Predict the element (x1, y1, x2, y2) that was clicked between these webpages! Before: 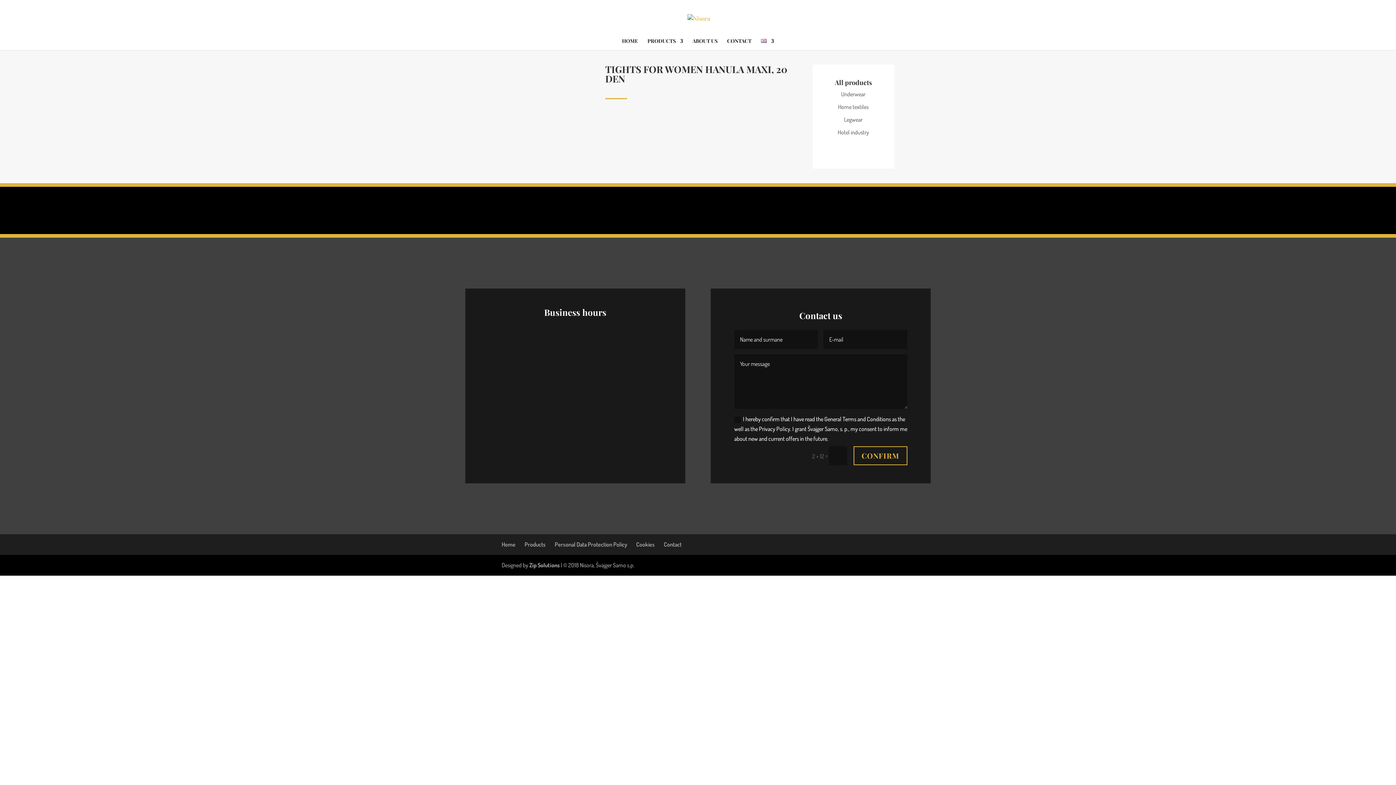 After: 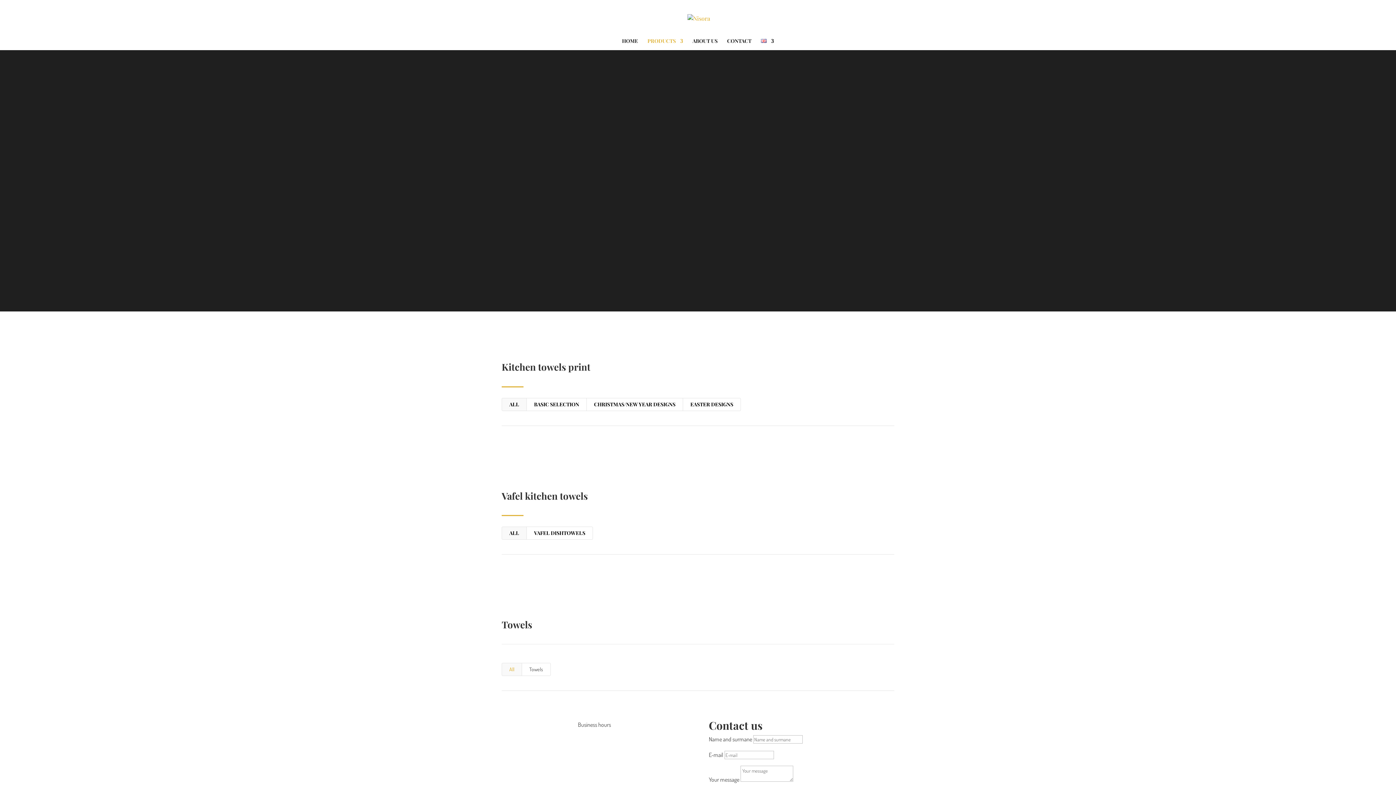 Action: bbox: (838, 103, 868, 110) label: Home textiles